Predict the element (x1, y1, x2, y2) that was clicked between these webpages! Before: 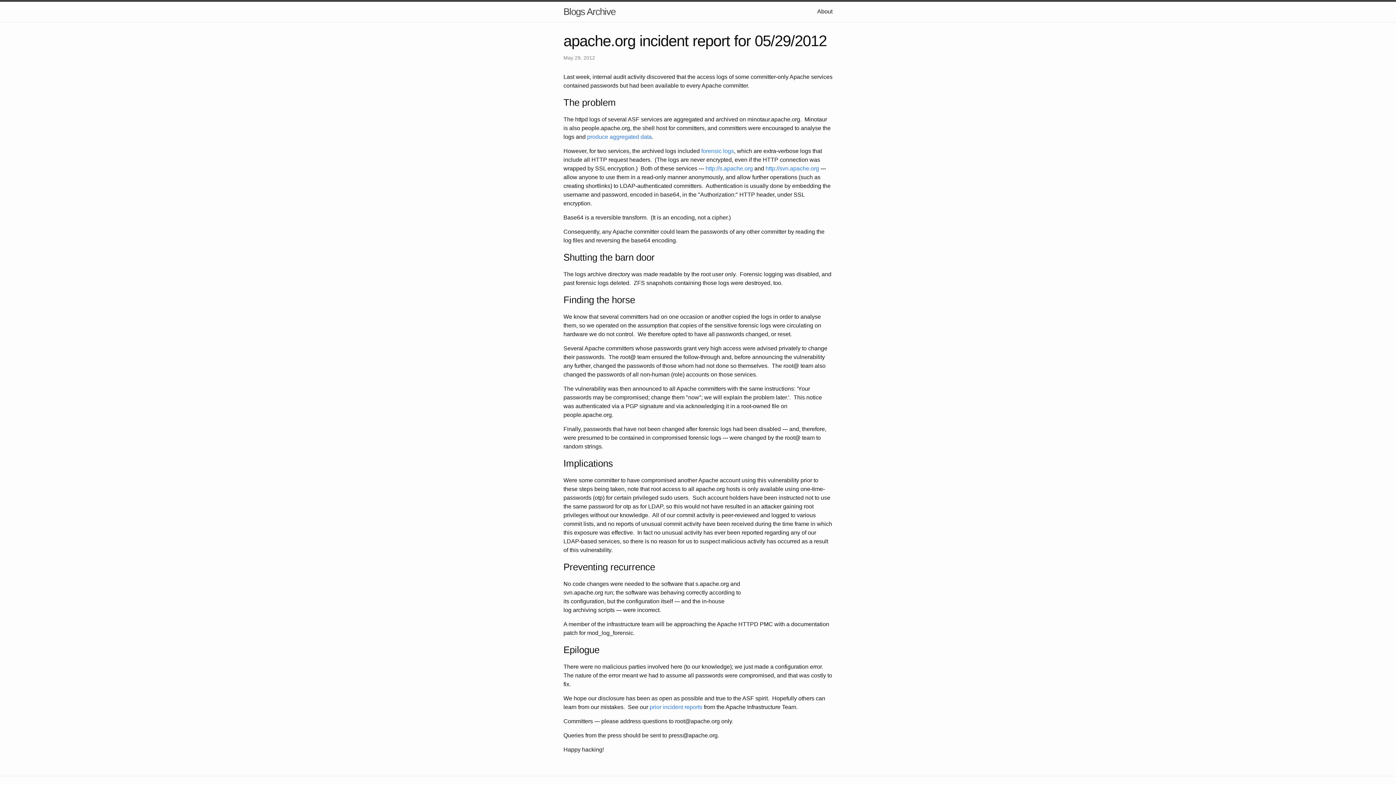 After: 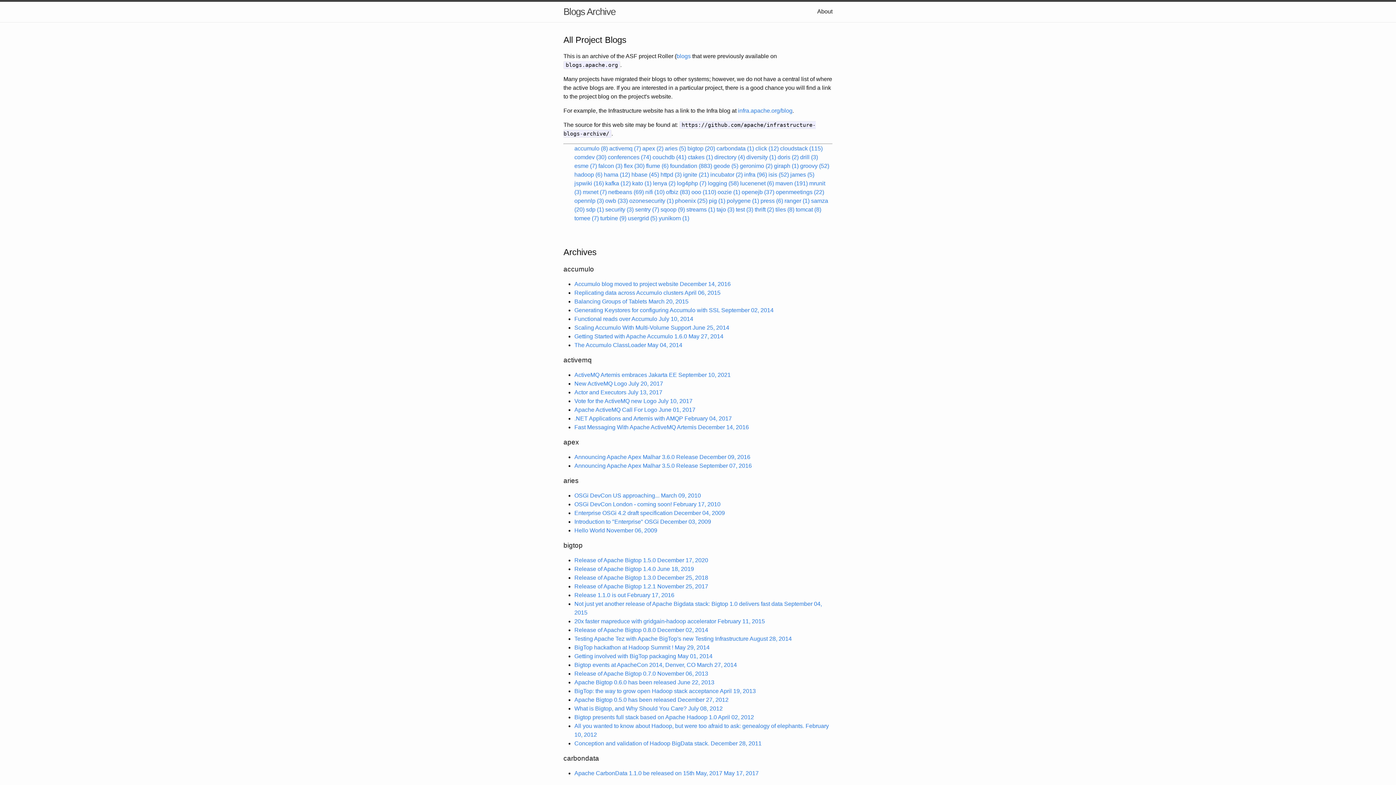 Action: bbox: (563, 1, 615, 21) label: Blogs Archive